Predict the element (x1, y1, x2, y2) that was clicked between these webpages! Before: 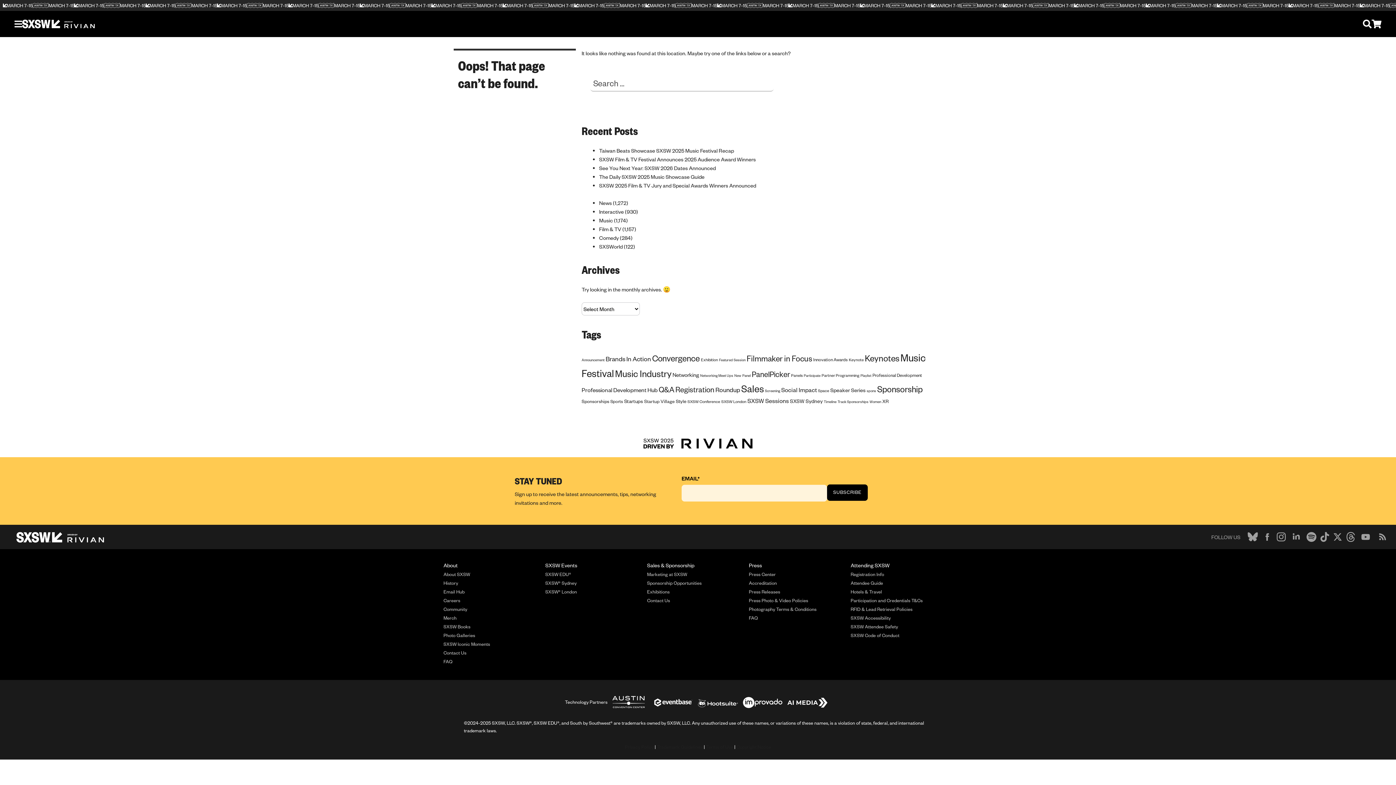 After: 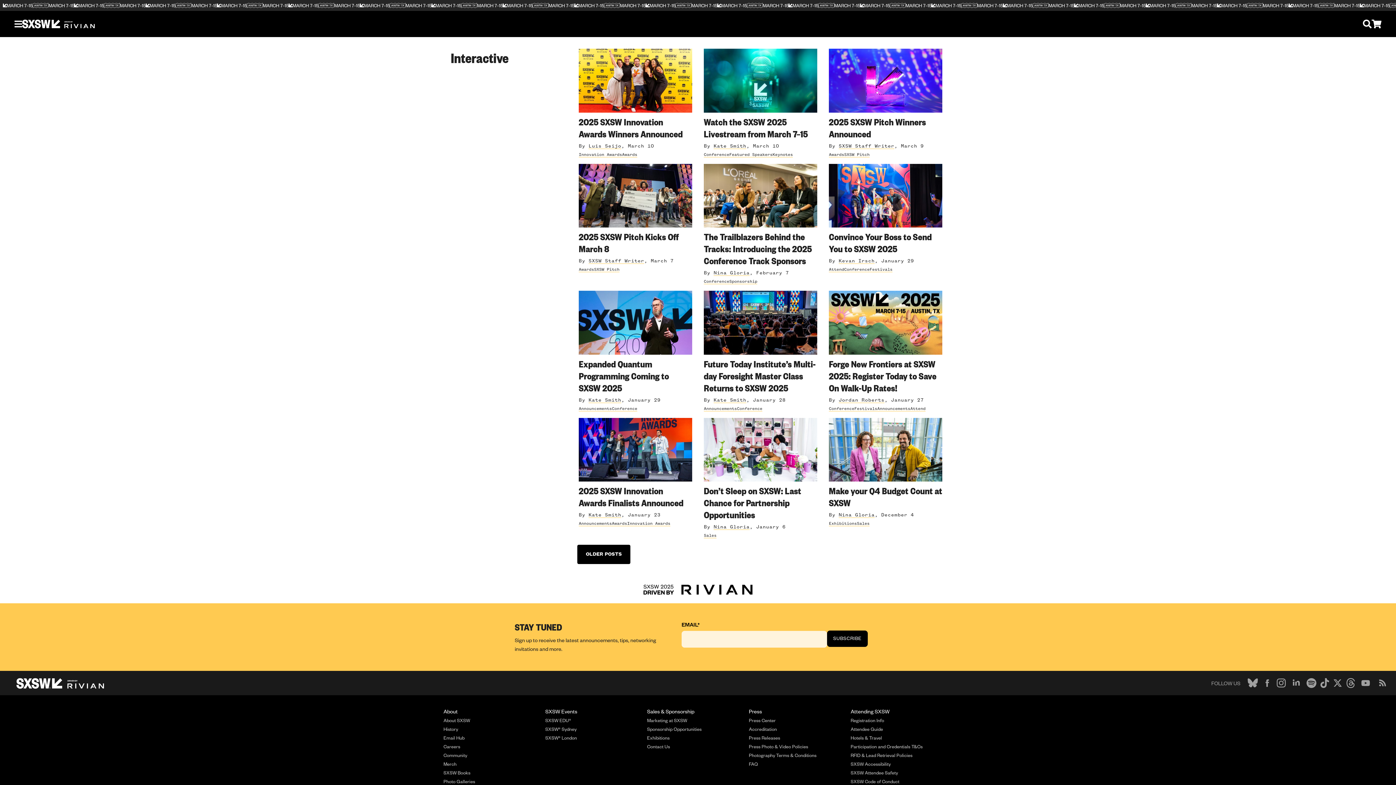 Action: bbox: (599, 208, 624, 214) label: Interactive